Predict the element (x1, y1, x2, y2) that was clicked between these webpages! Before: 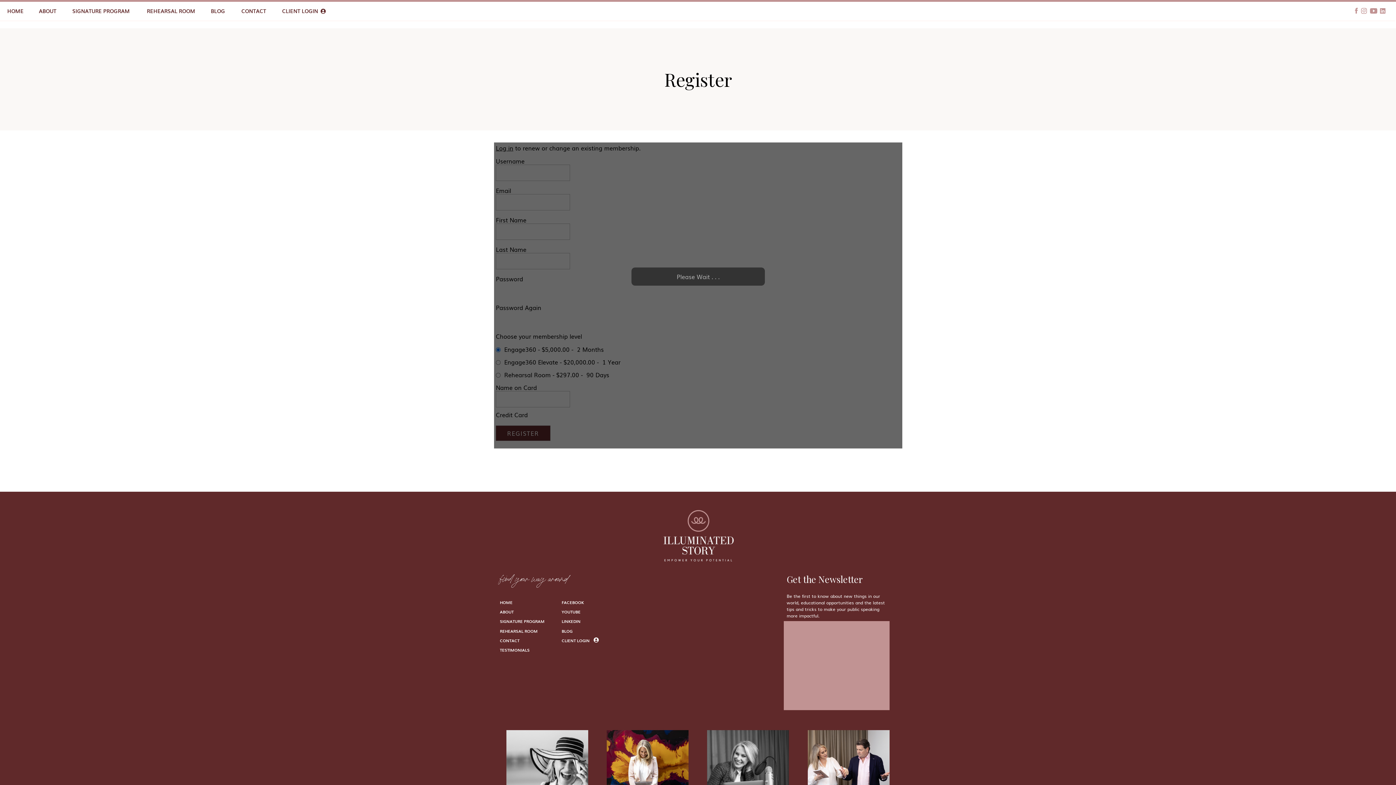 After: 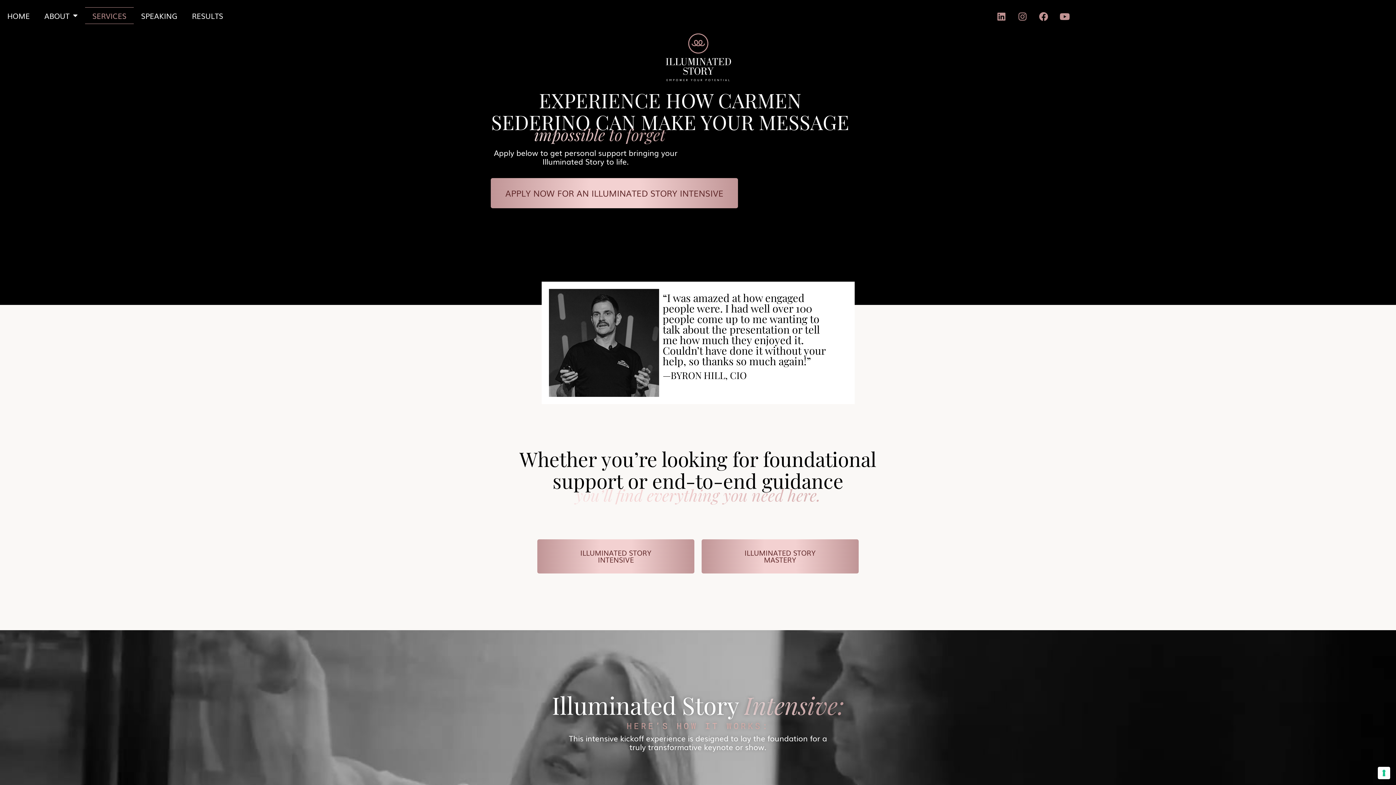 Action: label: REHEARSAL ROOM bbox: (146, 8, 197, 14)